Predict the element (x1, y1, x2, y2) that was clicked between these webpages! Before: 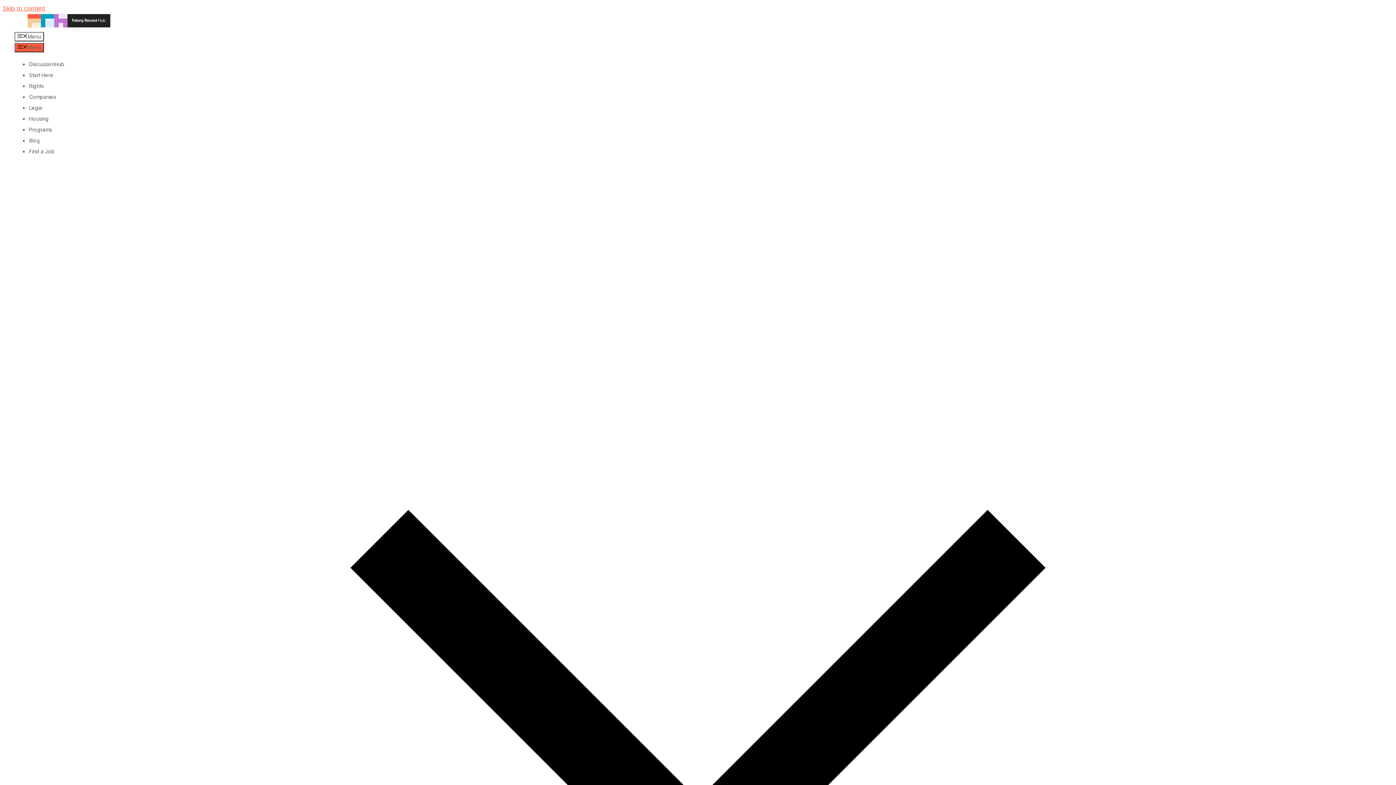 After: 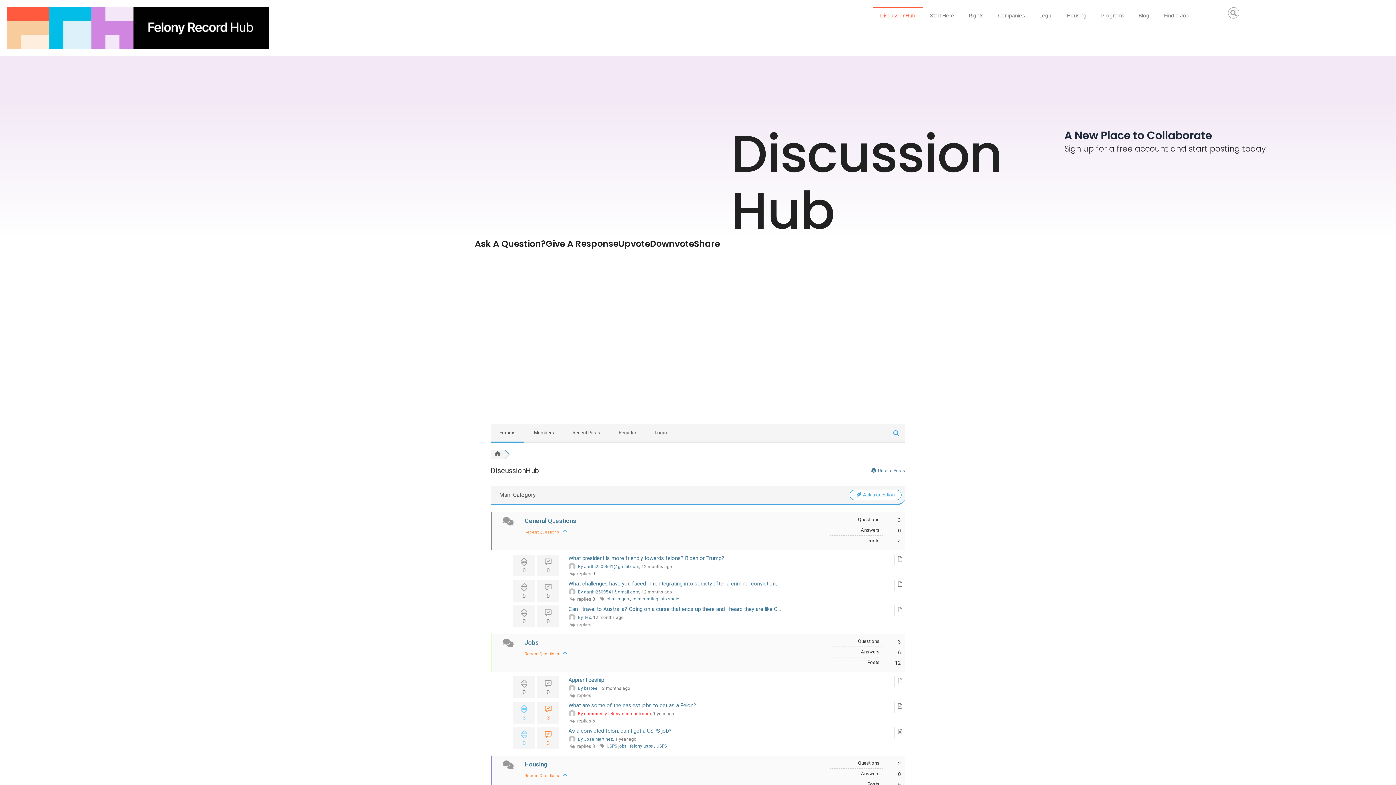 Action: label: DiscussionHub bbox: (29, 61, 64, 67)